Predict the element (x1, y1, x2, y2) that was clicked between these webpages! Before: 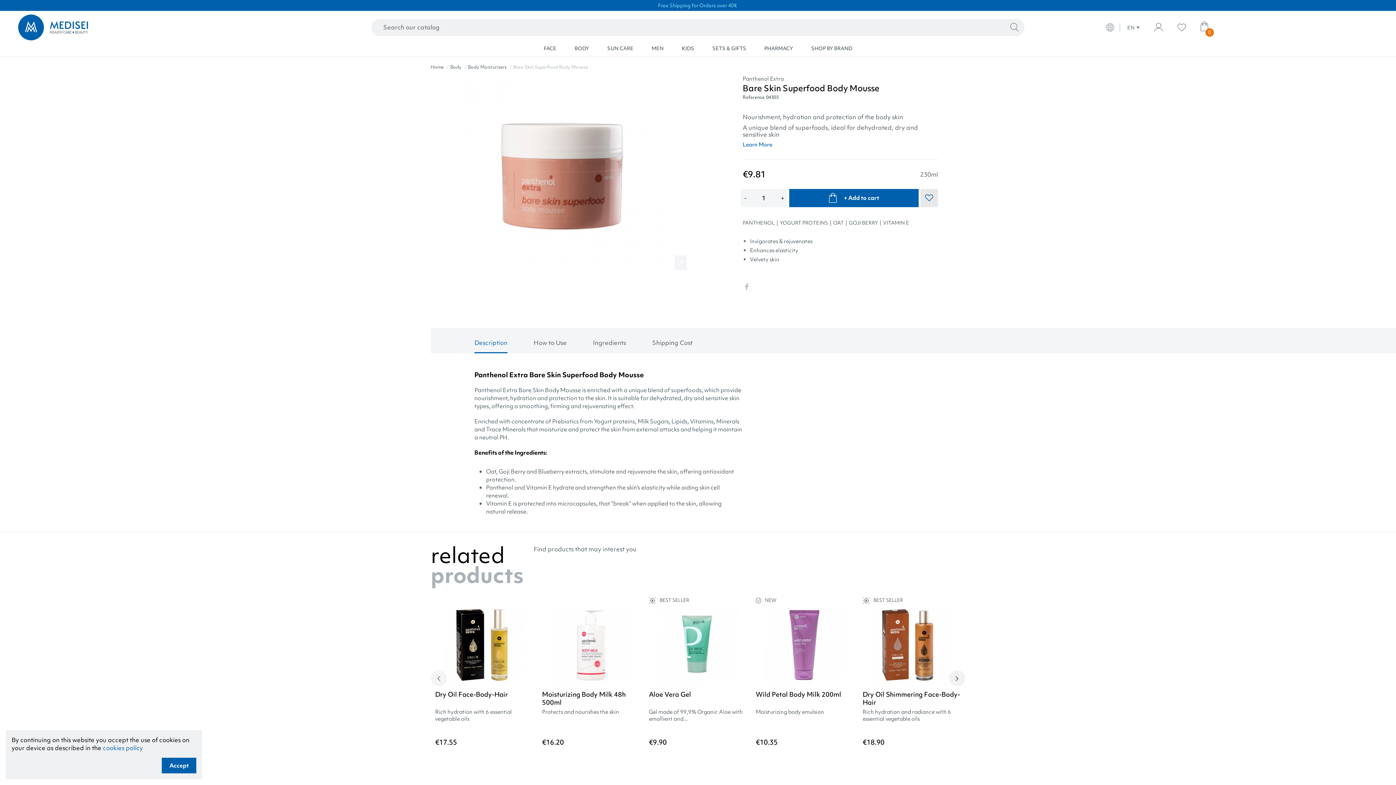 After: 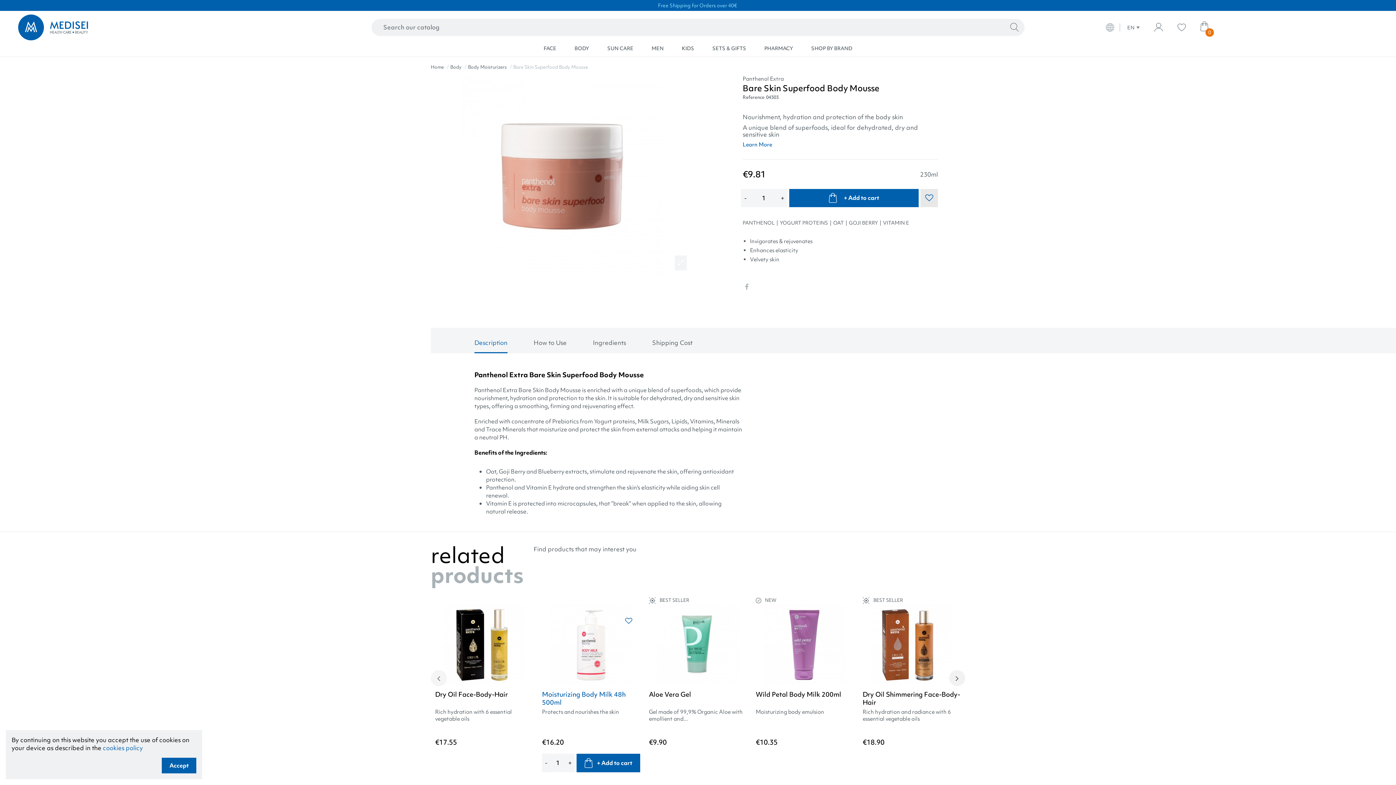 Action: bbox: (542, 754, 550, 772) label: -